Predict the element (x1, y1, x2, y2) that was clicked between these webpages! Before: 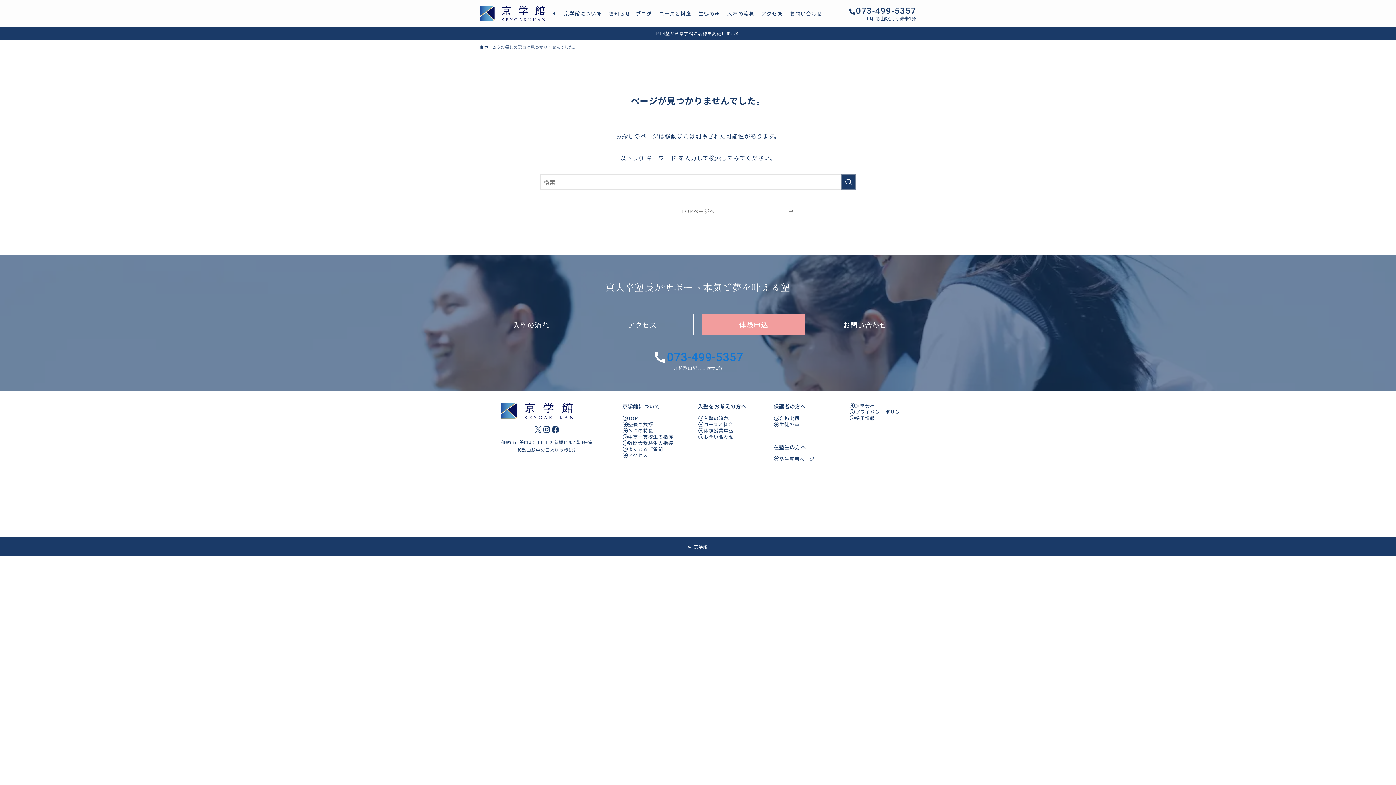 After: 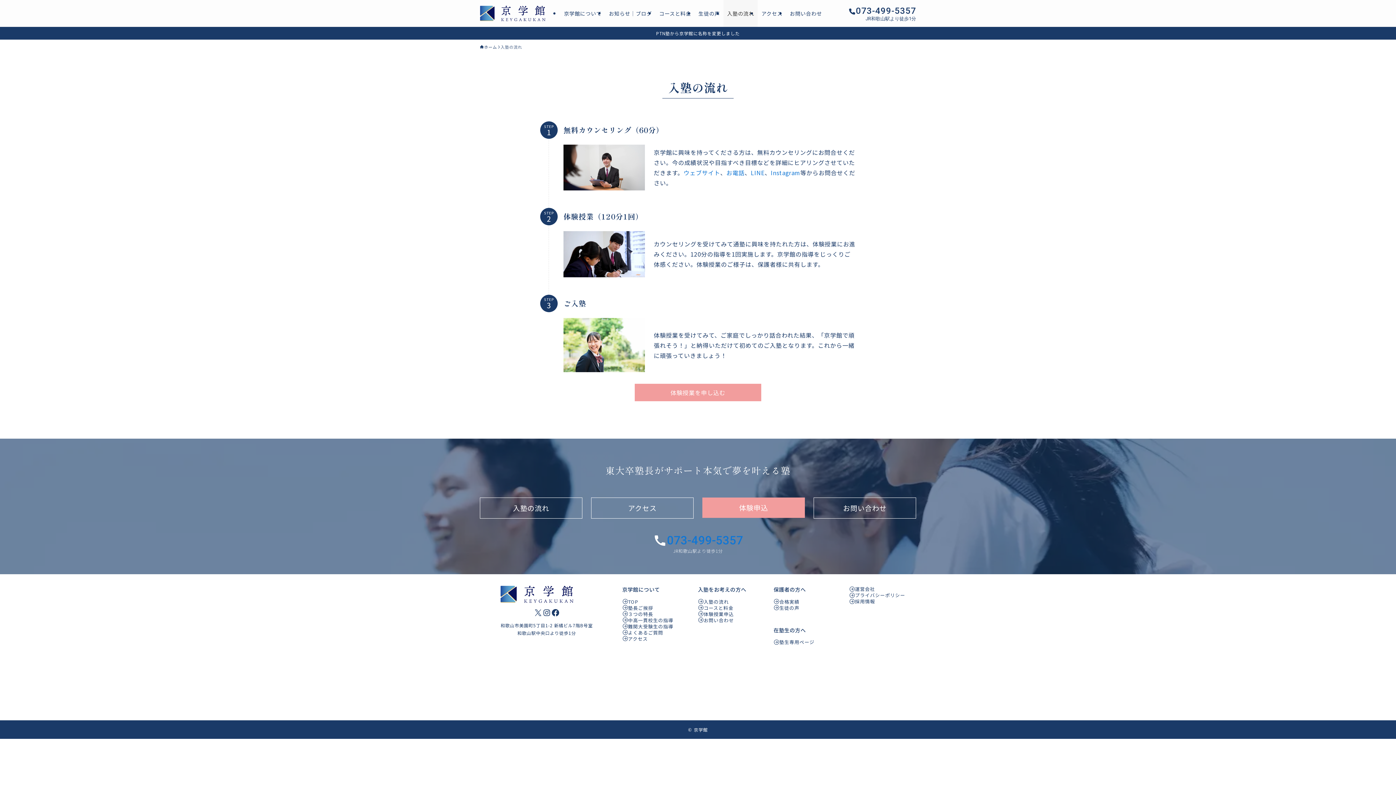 Action: bbox: (698, 415, 765, 421) label: 入塾の流れ